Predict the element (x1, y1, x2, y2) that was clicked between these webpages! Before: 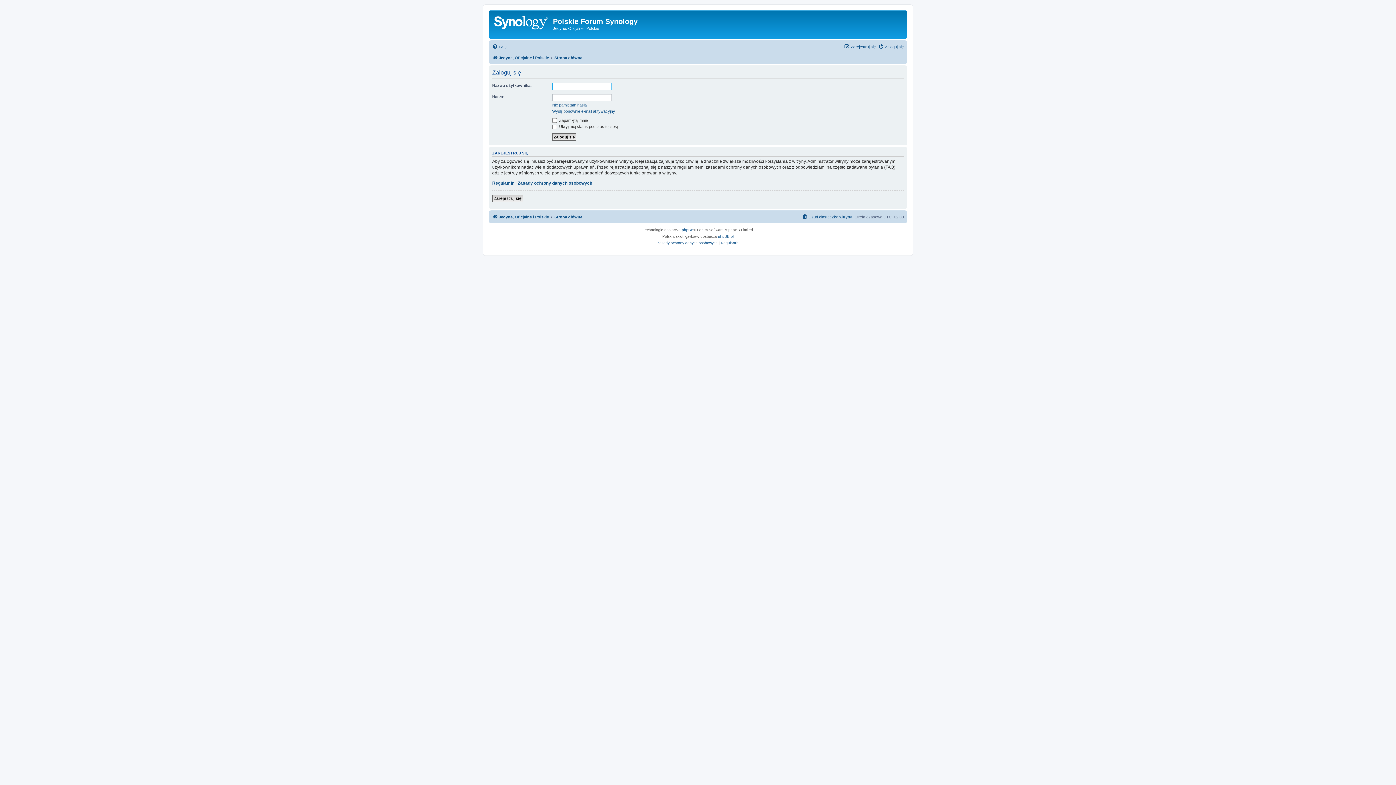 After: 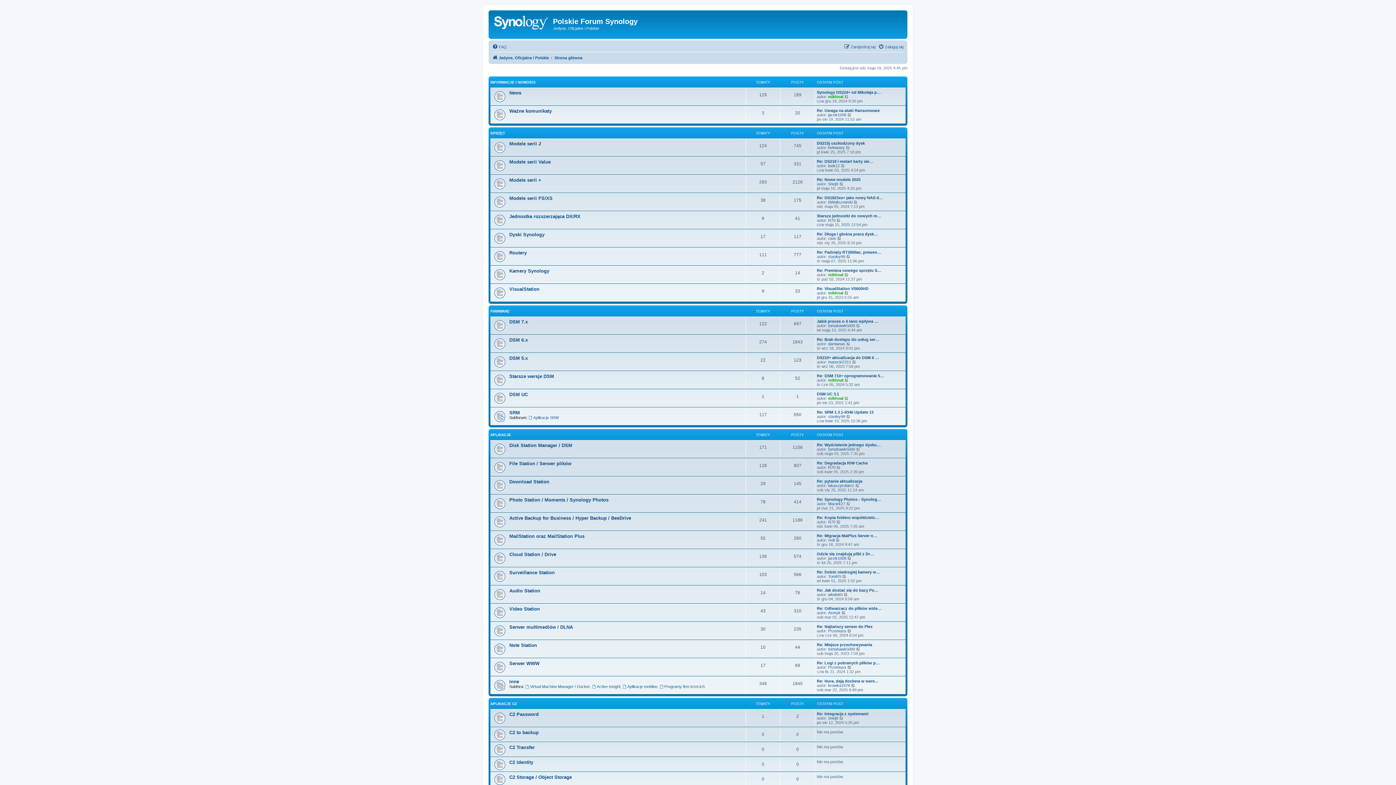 Action: bbox: (490, 12, 553, 35)